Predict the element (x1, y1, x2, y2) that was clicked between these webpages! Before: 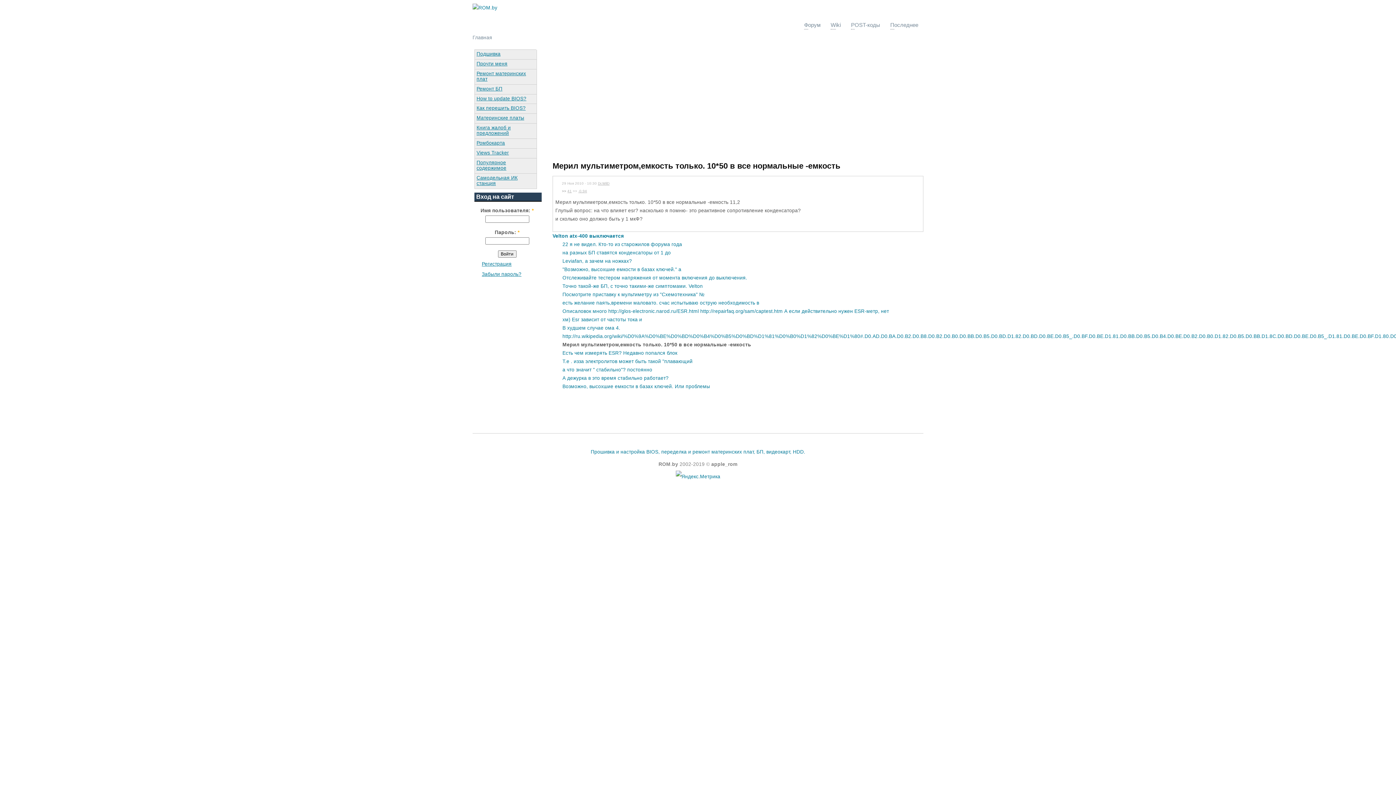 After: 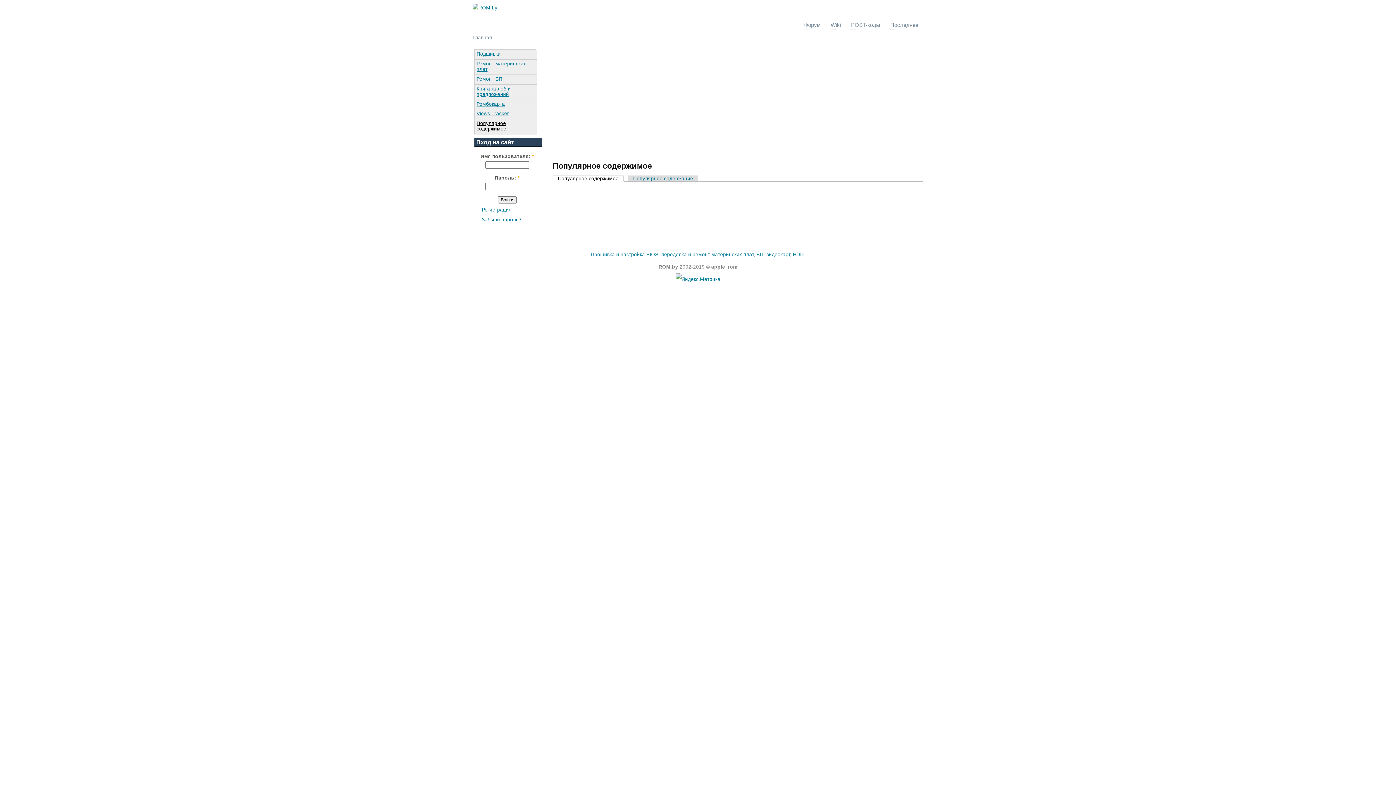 Action: label: Популярное содержимое bbox: (474, 158, 536, 172)